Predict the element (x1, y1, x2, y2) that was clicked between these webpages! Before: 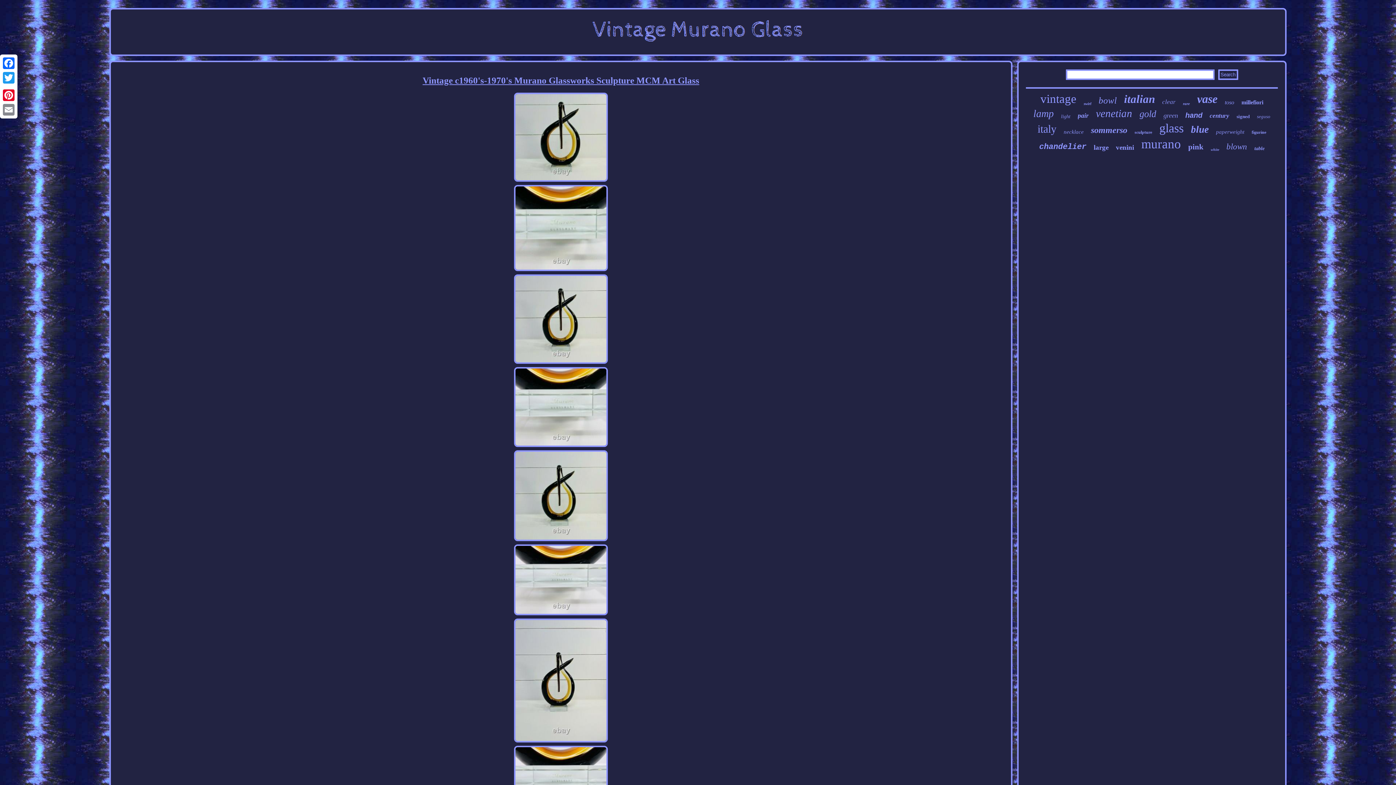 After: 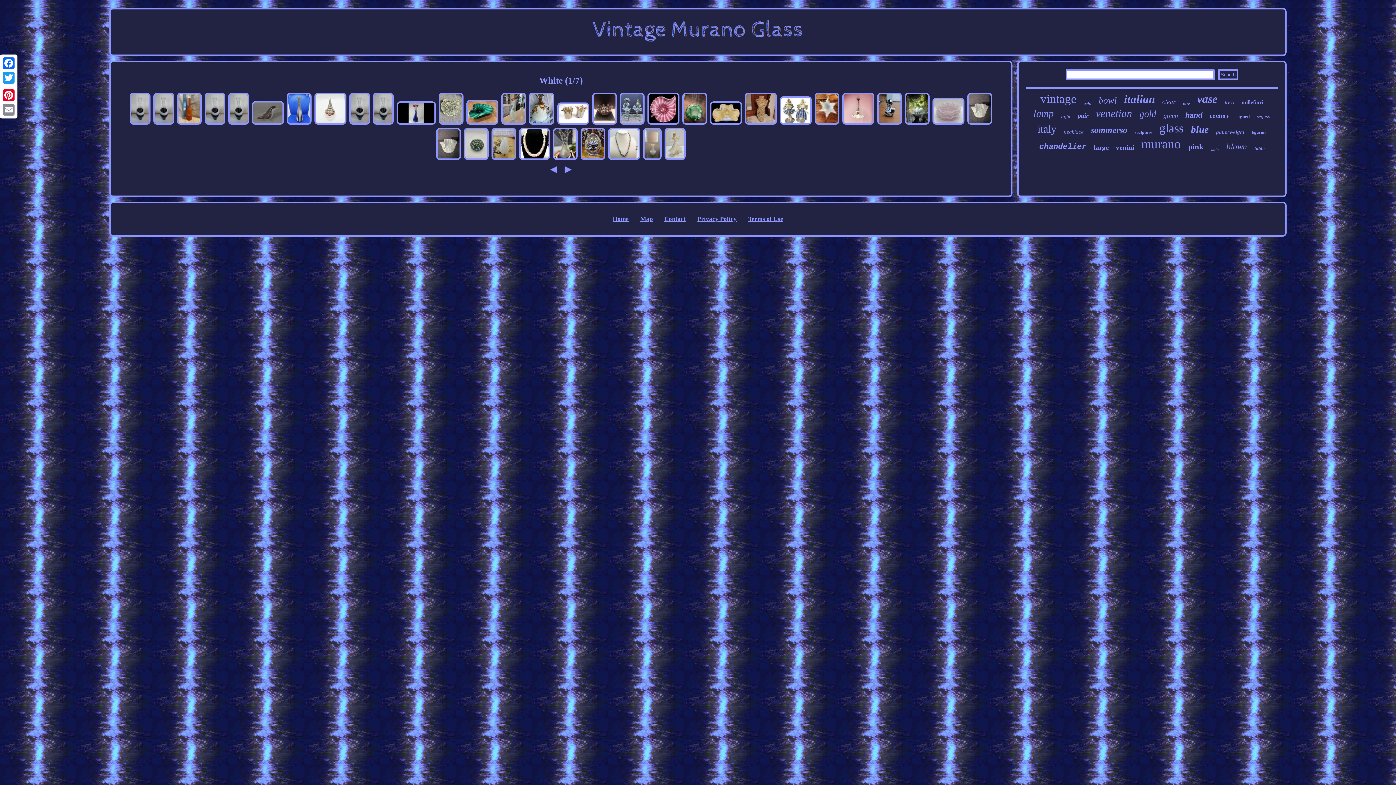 Action: label: white bbox: (1211, 147, 1219, 151)